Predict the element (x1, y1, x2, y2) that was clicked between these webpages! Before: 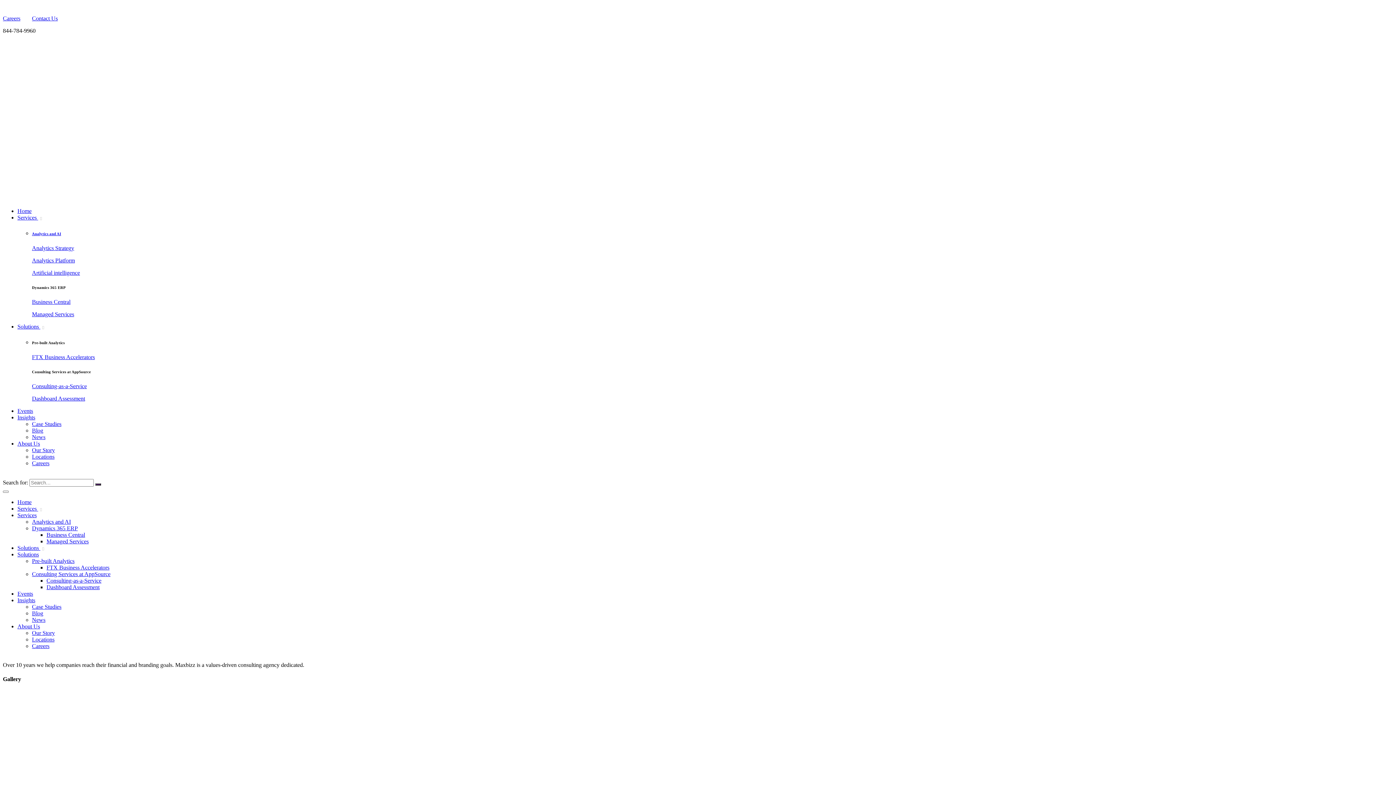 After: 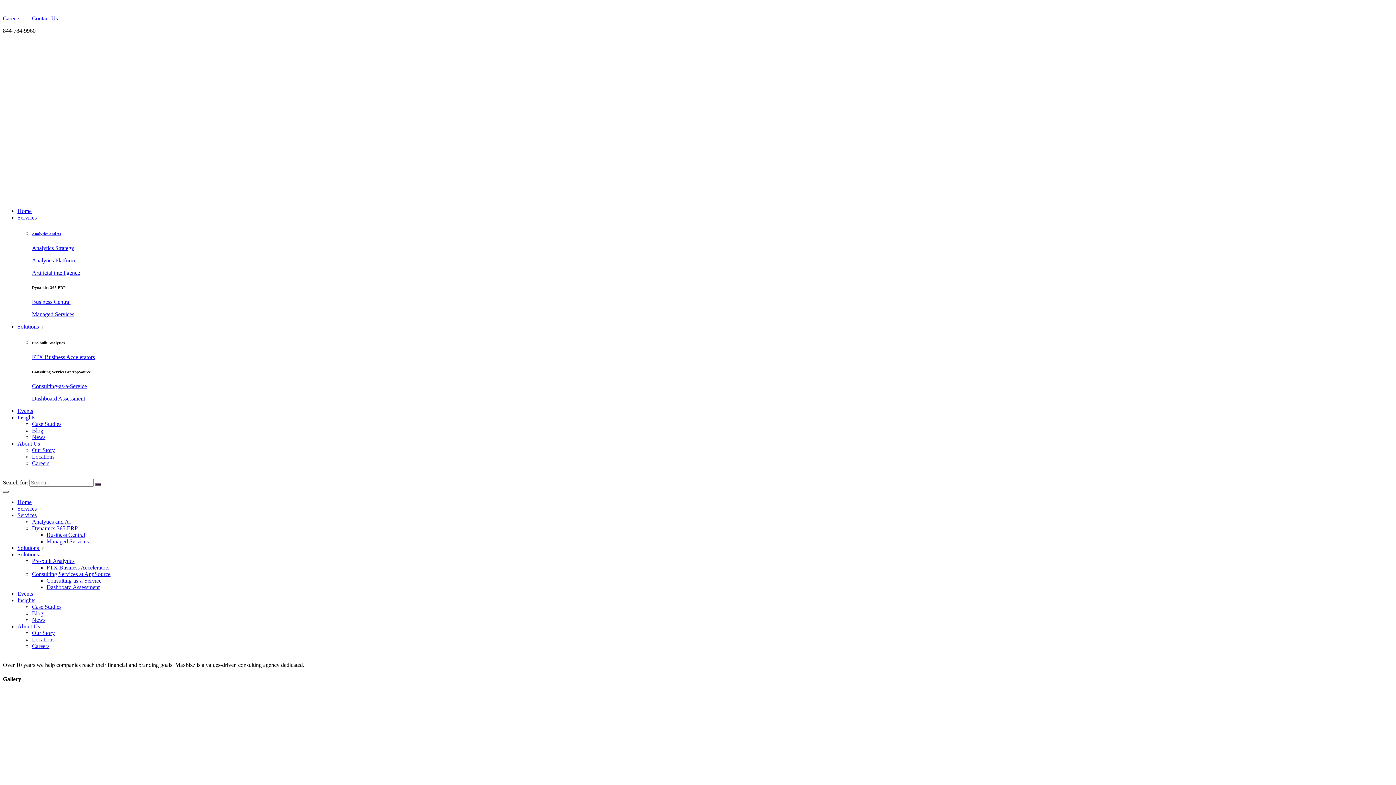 Action: bbox: (2, 490, 8, 493)